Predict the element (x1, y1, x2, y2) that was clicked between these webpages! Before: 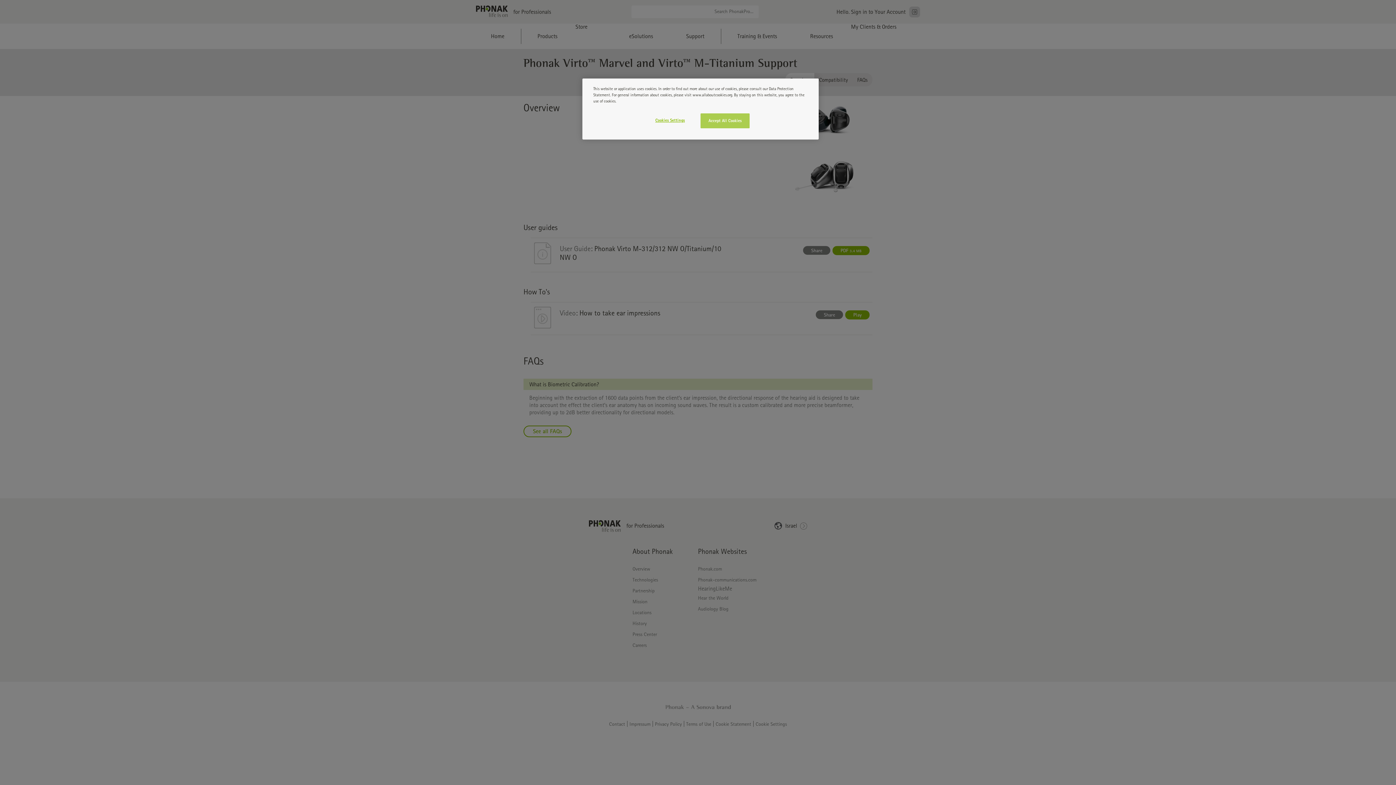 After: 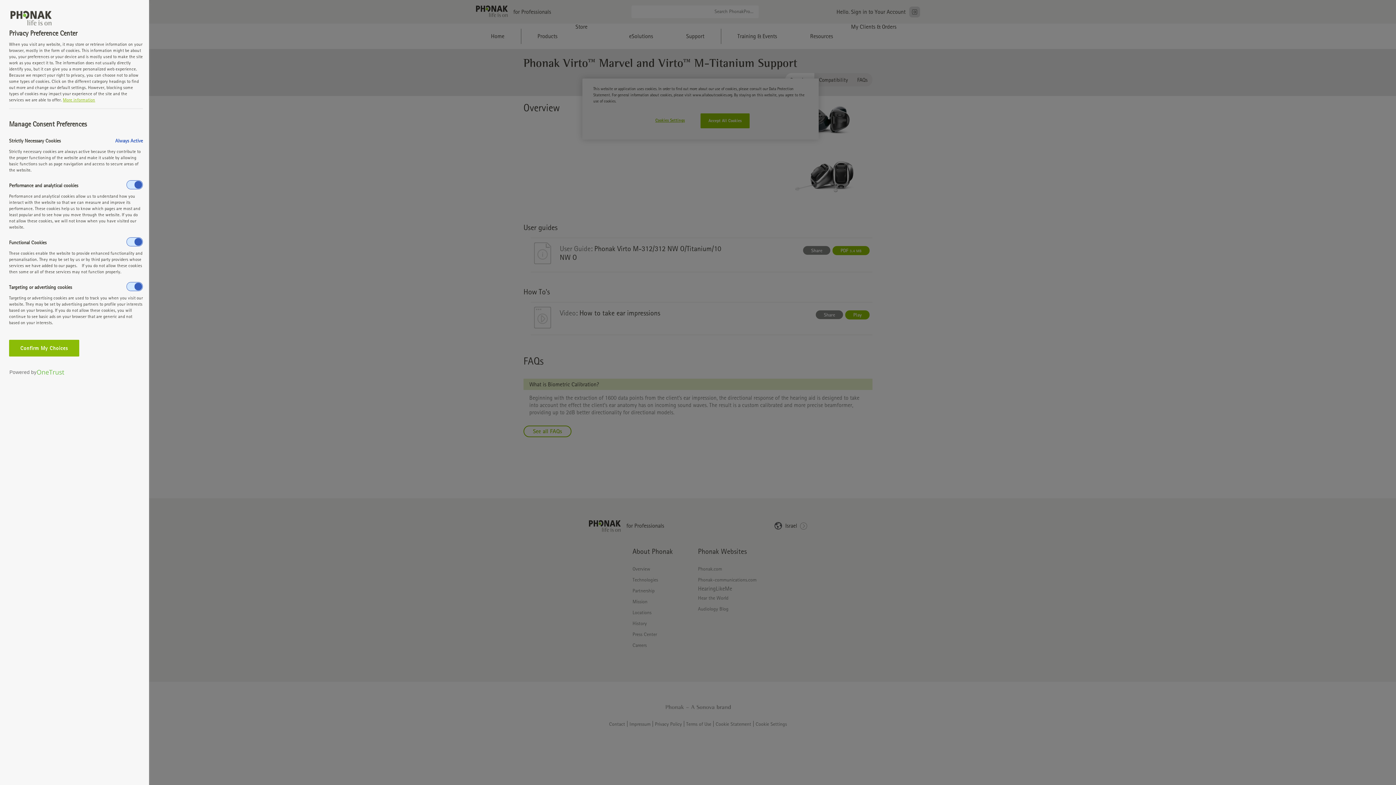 Action: label: Cookies Settings bbox: (647, 113, 696, 127)